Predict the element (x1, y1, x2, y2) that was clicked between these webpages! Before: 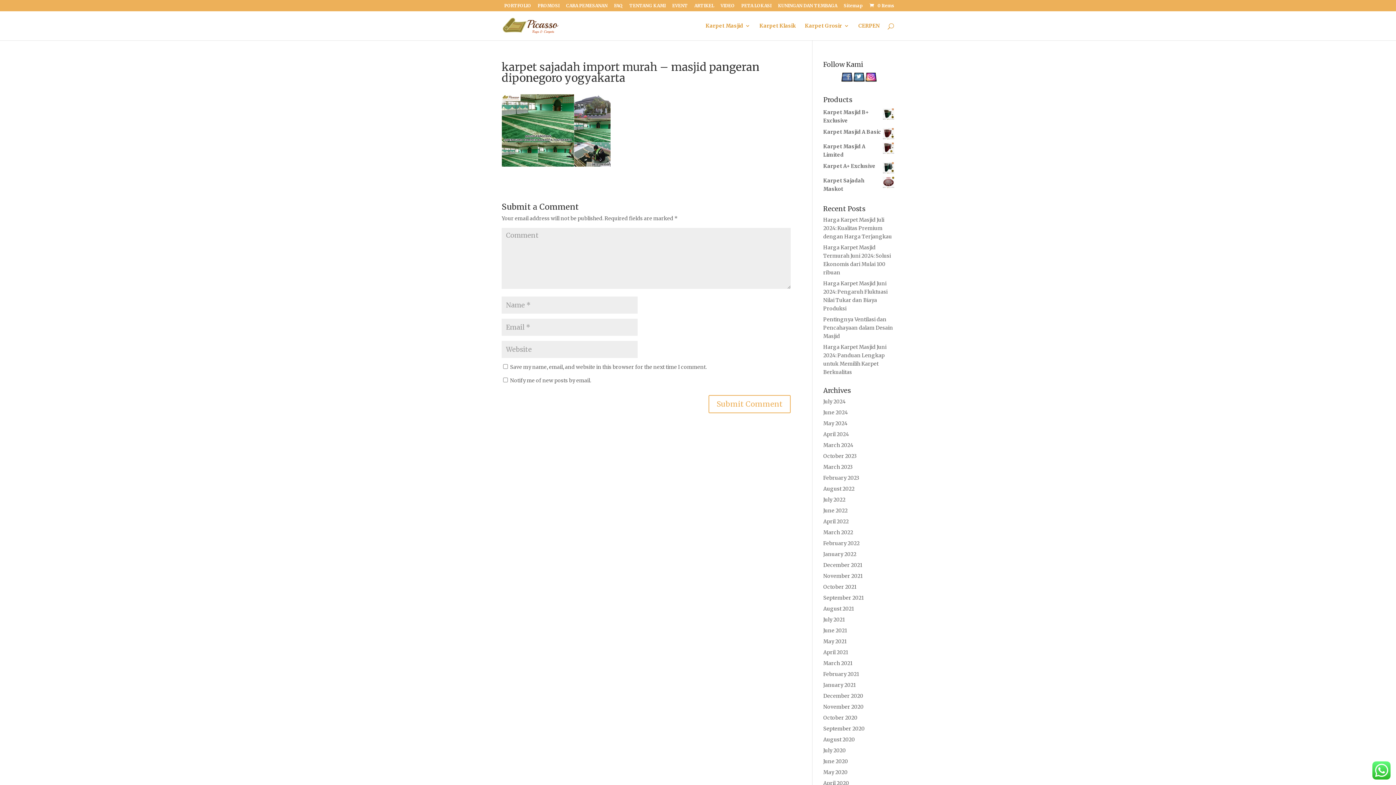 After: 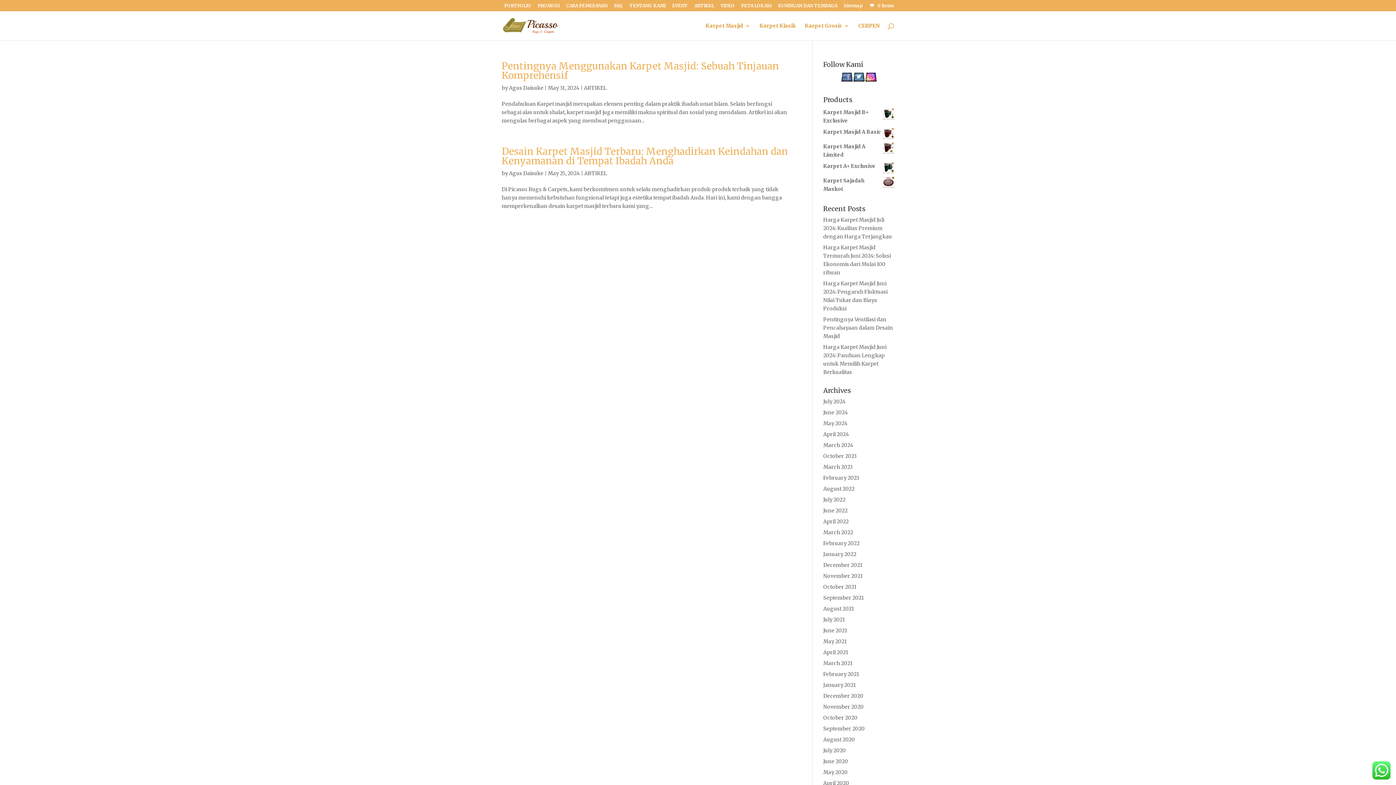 Action: bbox: (823, 420, 847, 426) label: May 2024